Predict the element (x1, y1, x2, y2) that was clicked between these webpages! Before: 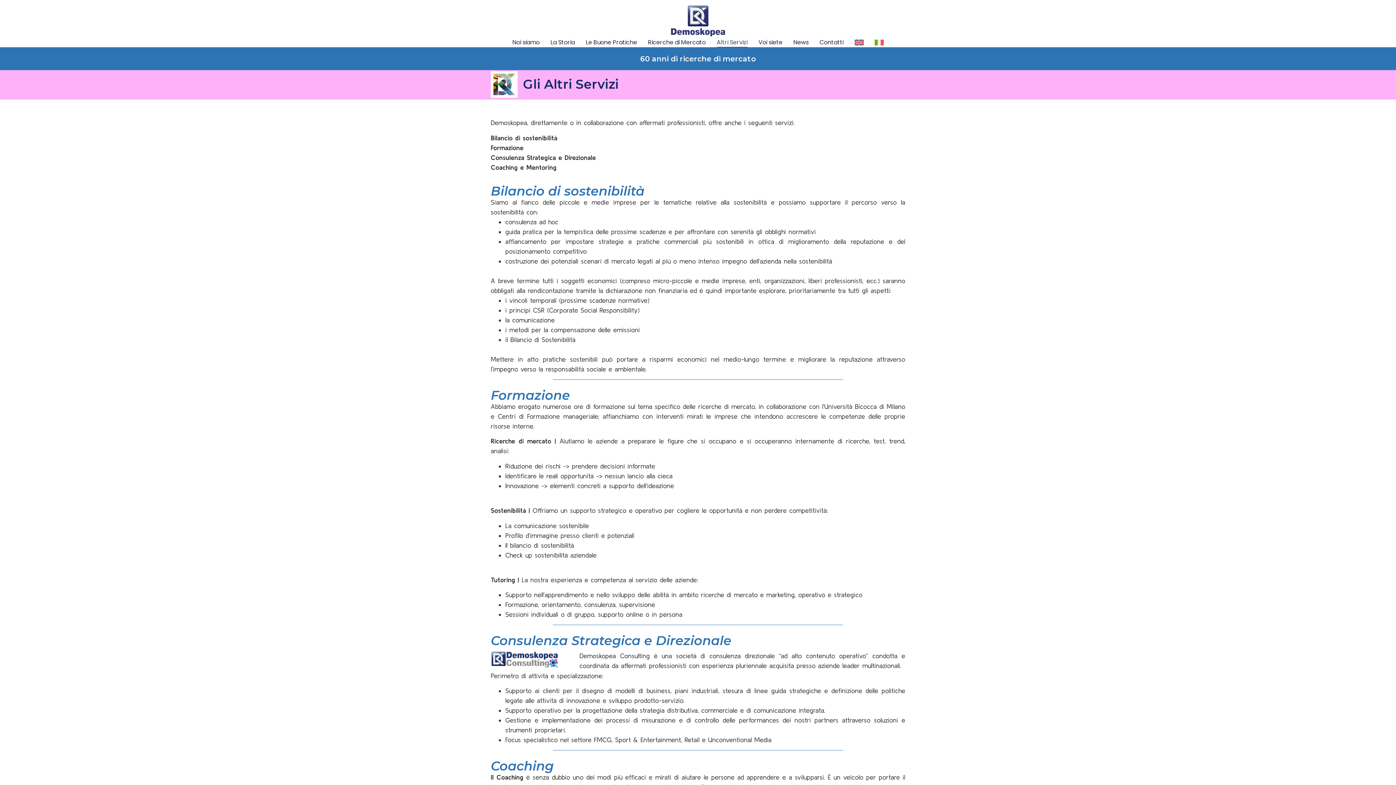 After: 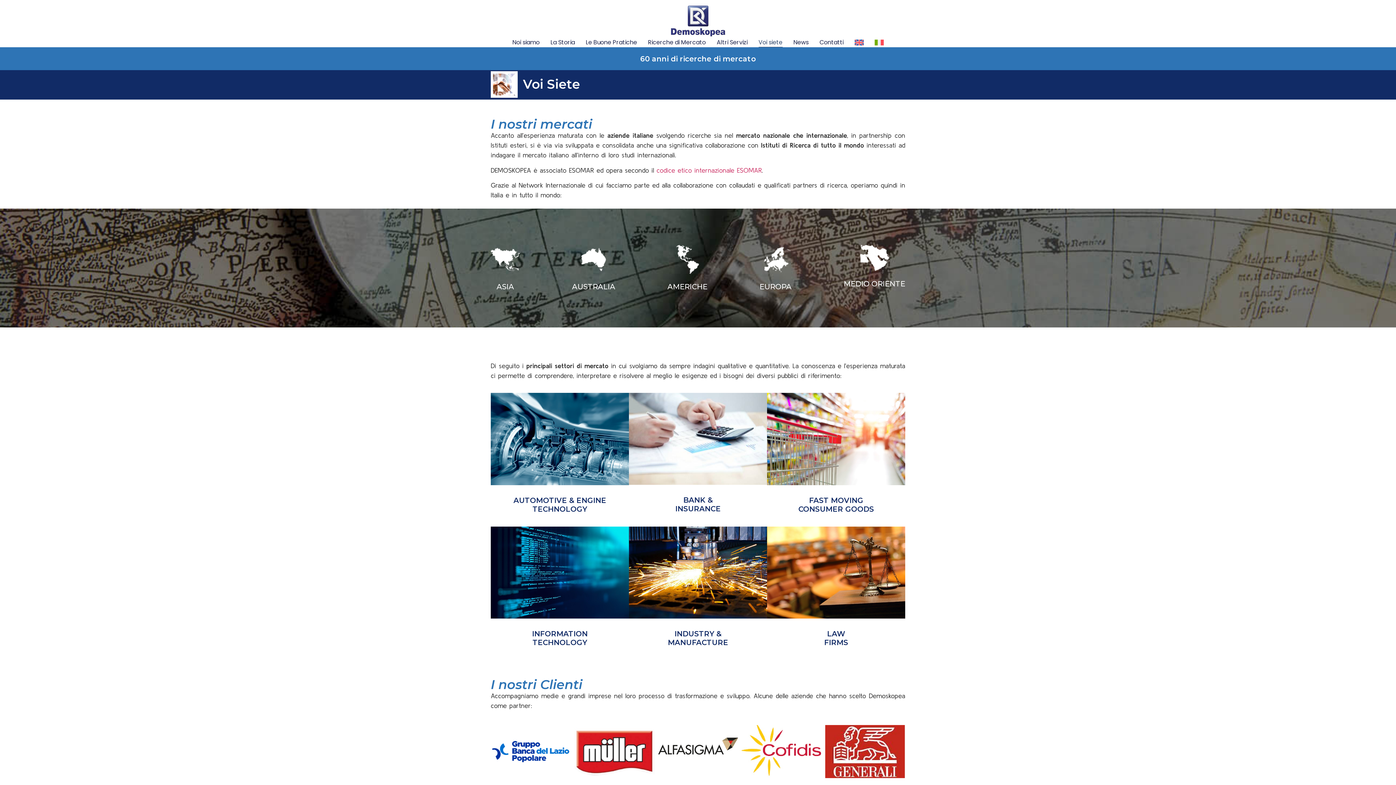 Action: label: Voi siete bbox: (758, 37, 782, 47)